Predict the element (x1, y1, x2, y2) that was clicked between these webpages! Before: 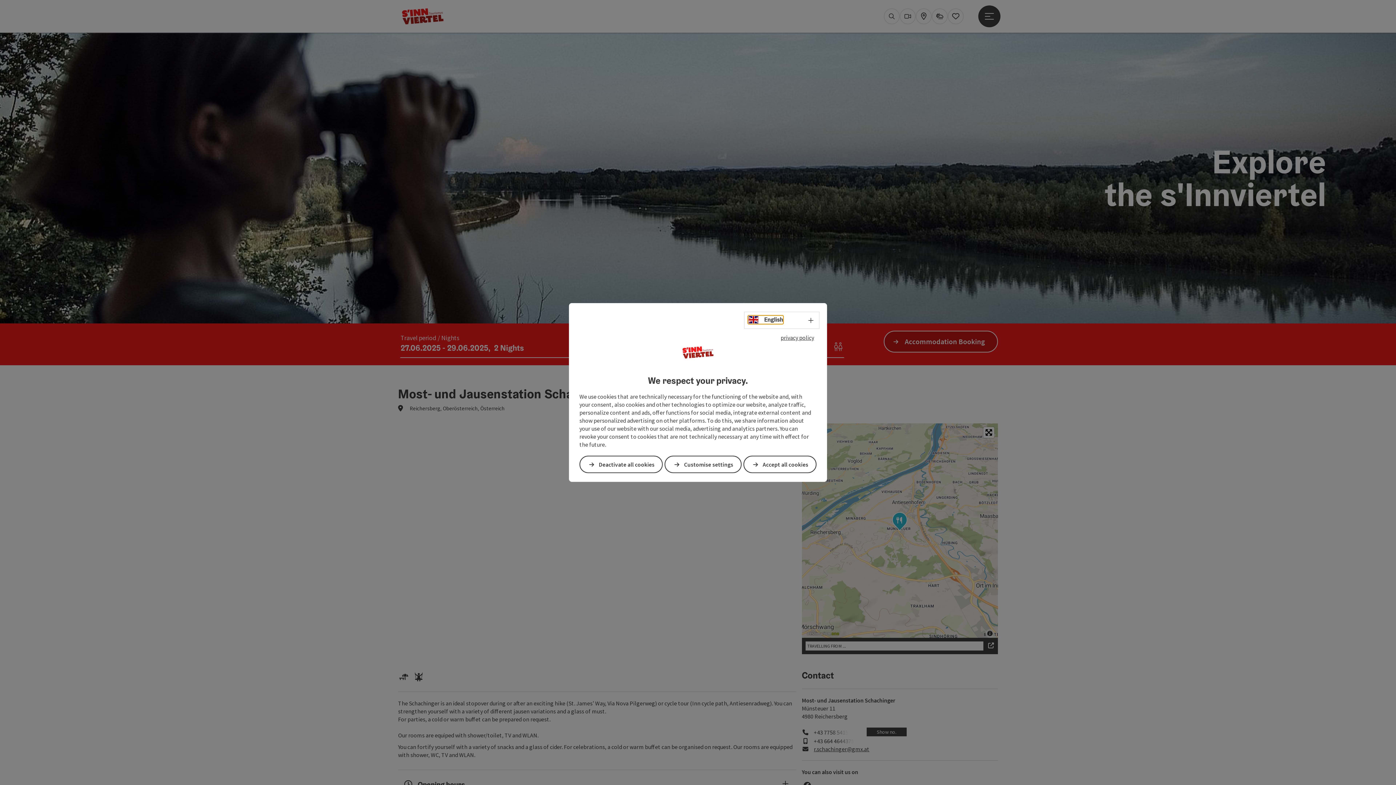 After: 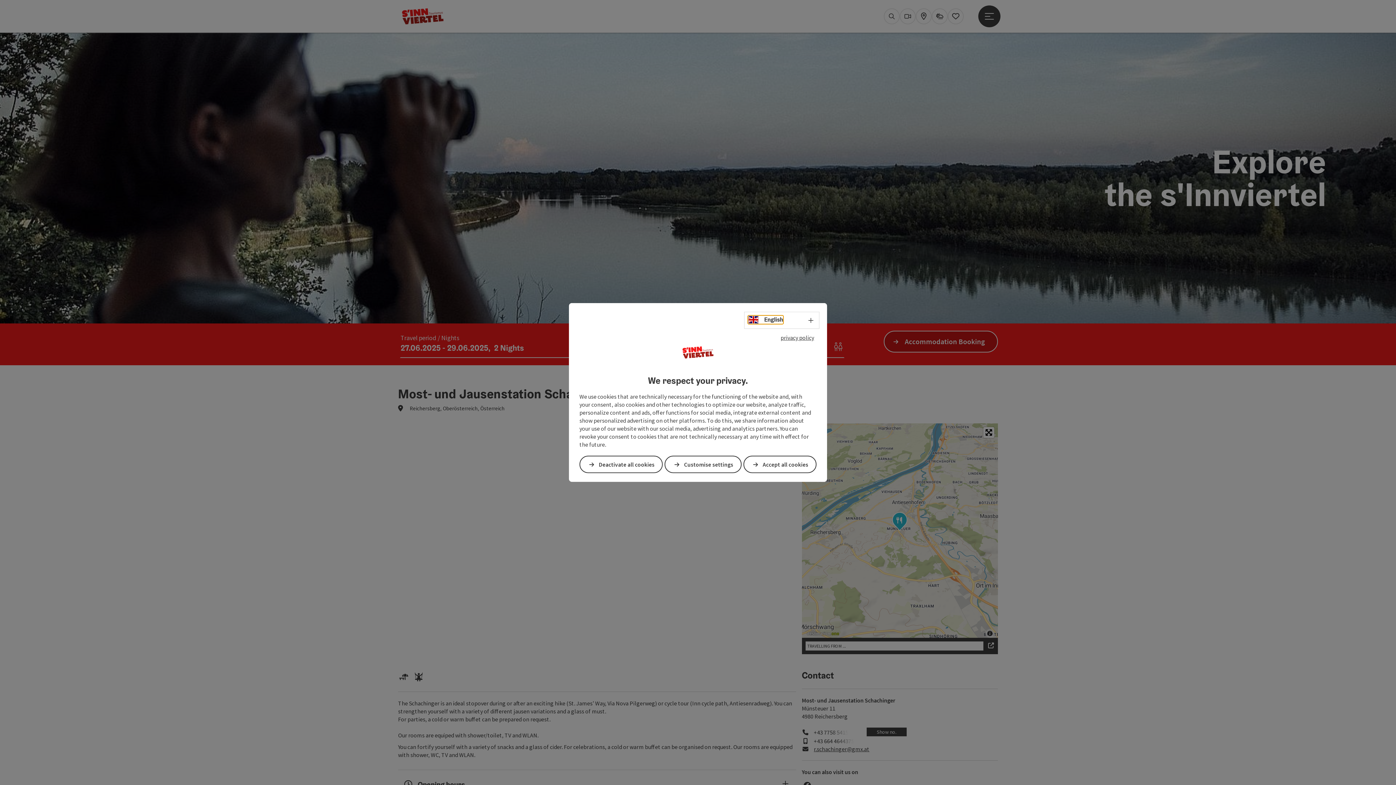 Action: label: English bbox: (748, 315, 783, 323)